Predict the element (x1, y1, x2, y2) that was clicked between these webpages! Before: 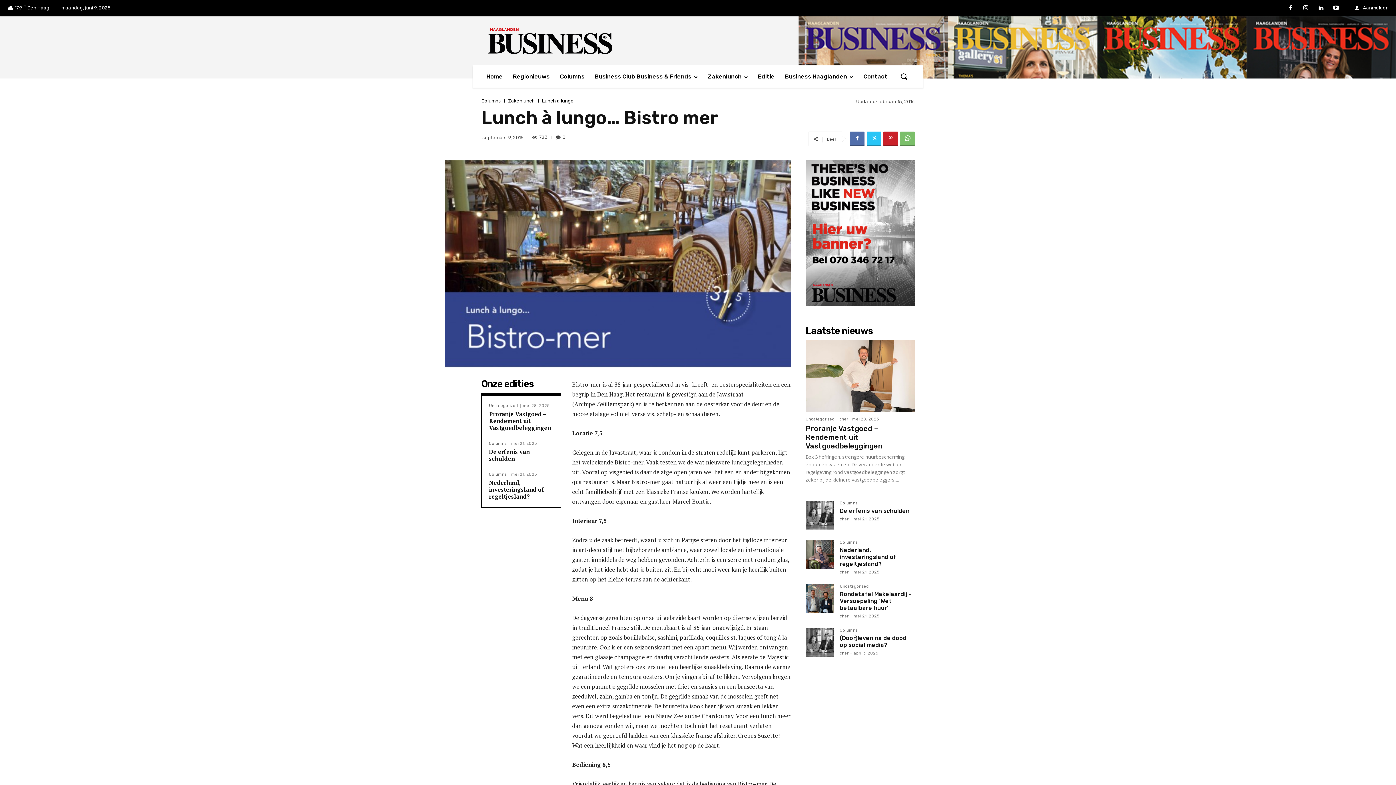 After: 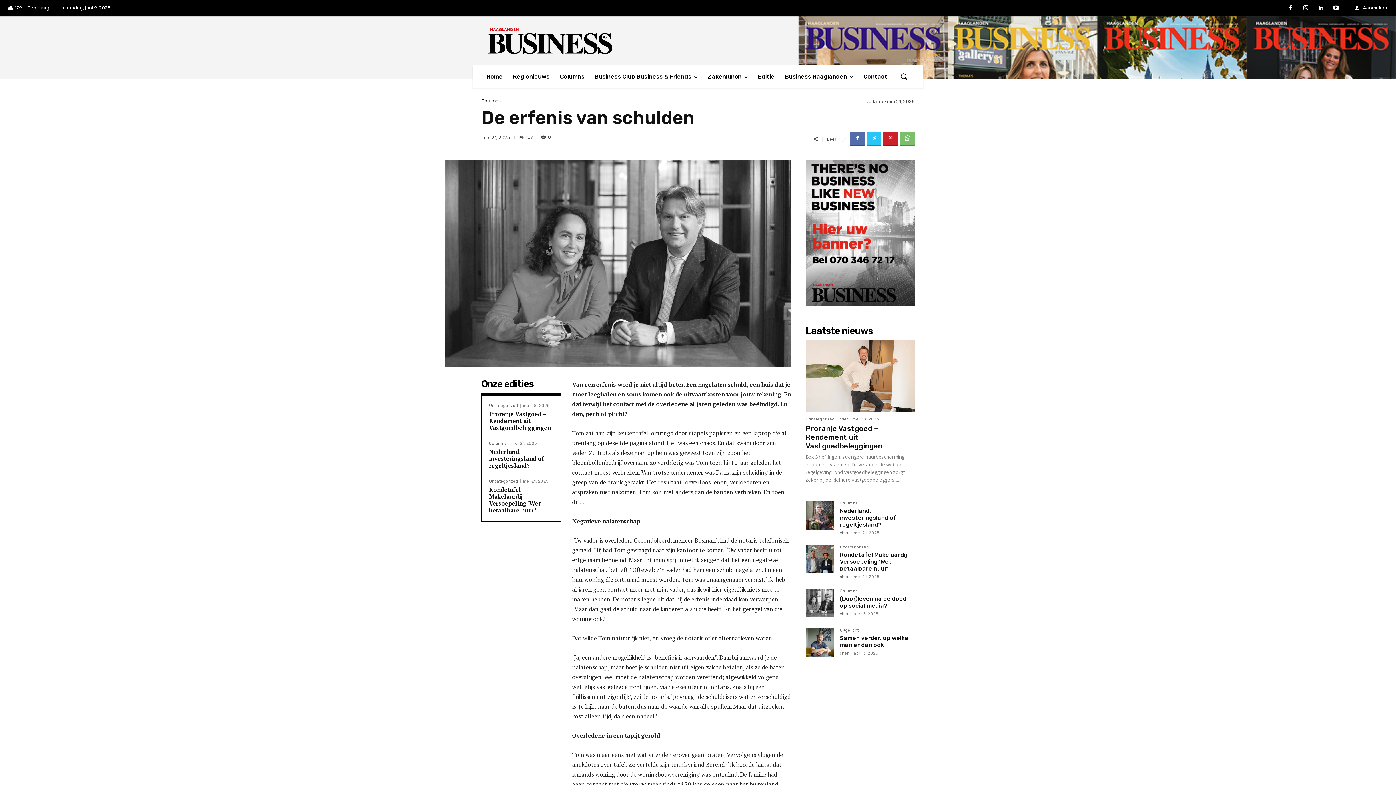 Action: label: De erfenis van schulden bbox: (840, 507, 909, 514)